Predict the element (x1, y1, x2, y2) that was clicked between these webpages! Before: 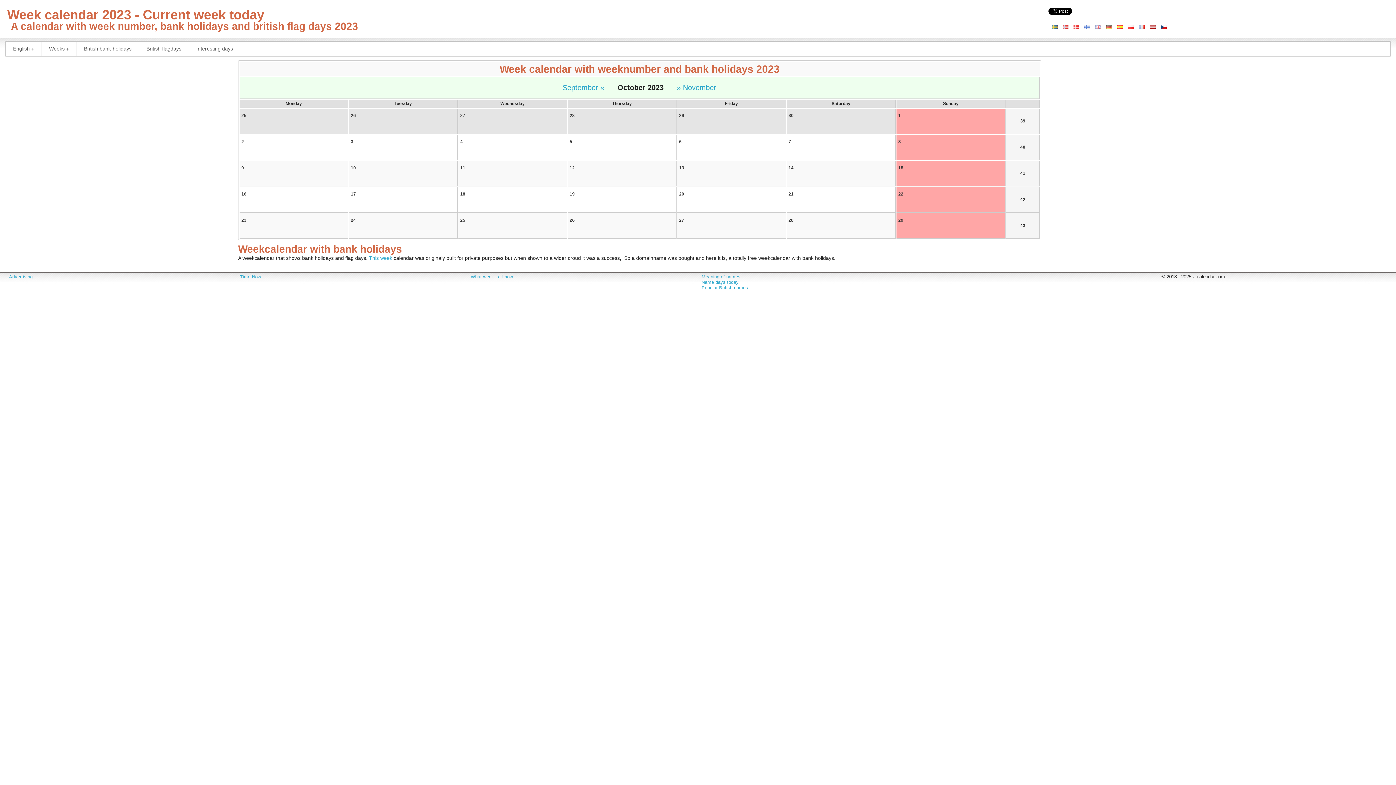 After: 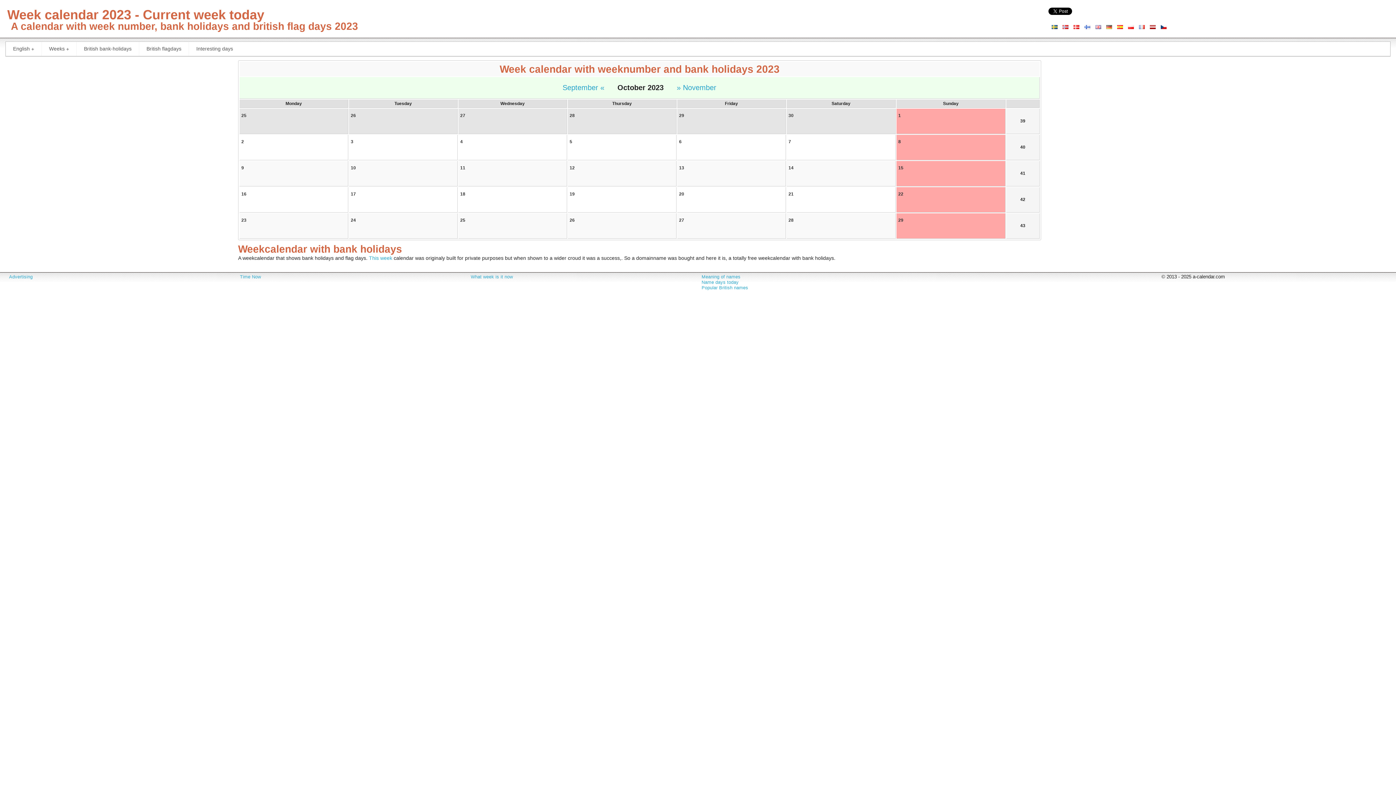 Action: bbox: (1050, 26, 1059, 32)